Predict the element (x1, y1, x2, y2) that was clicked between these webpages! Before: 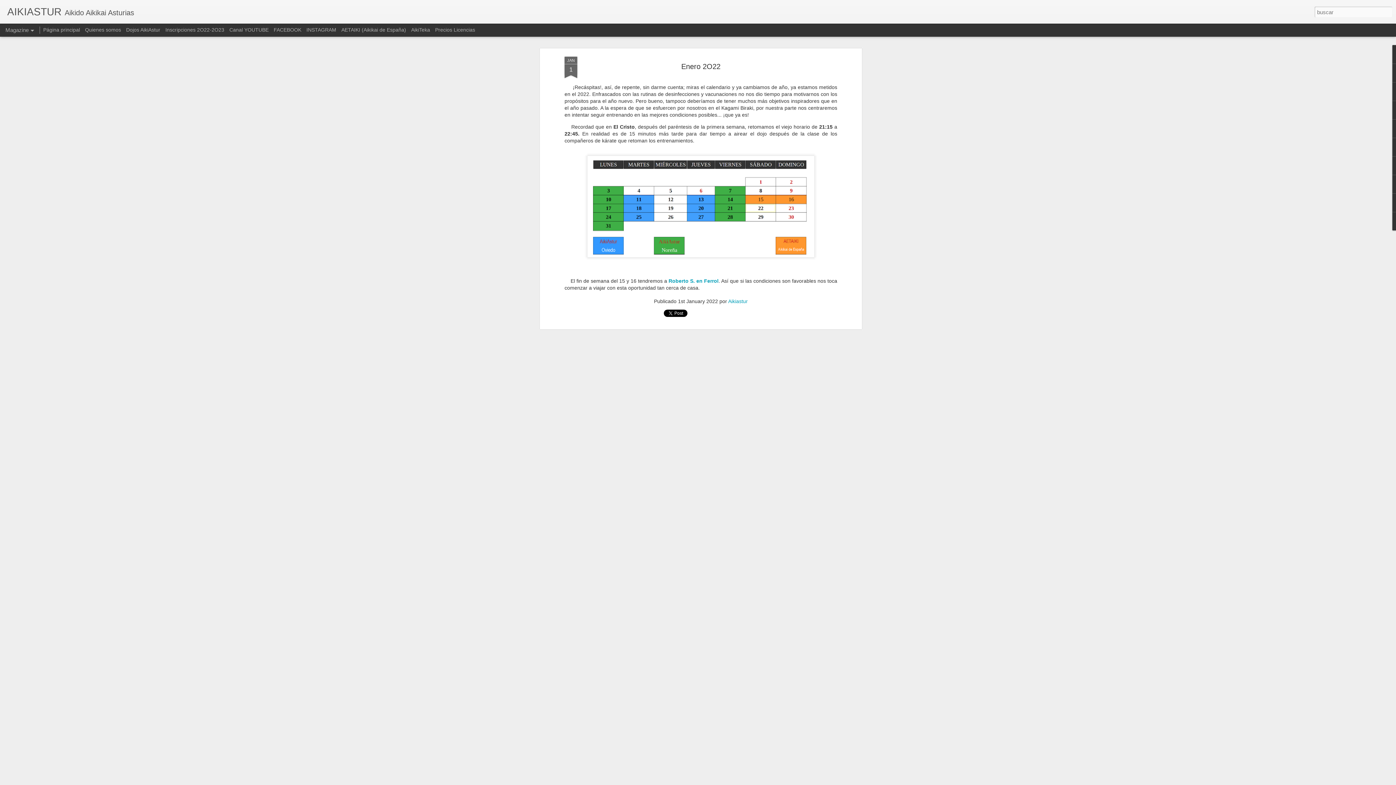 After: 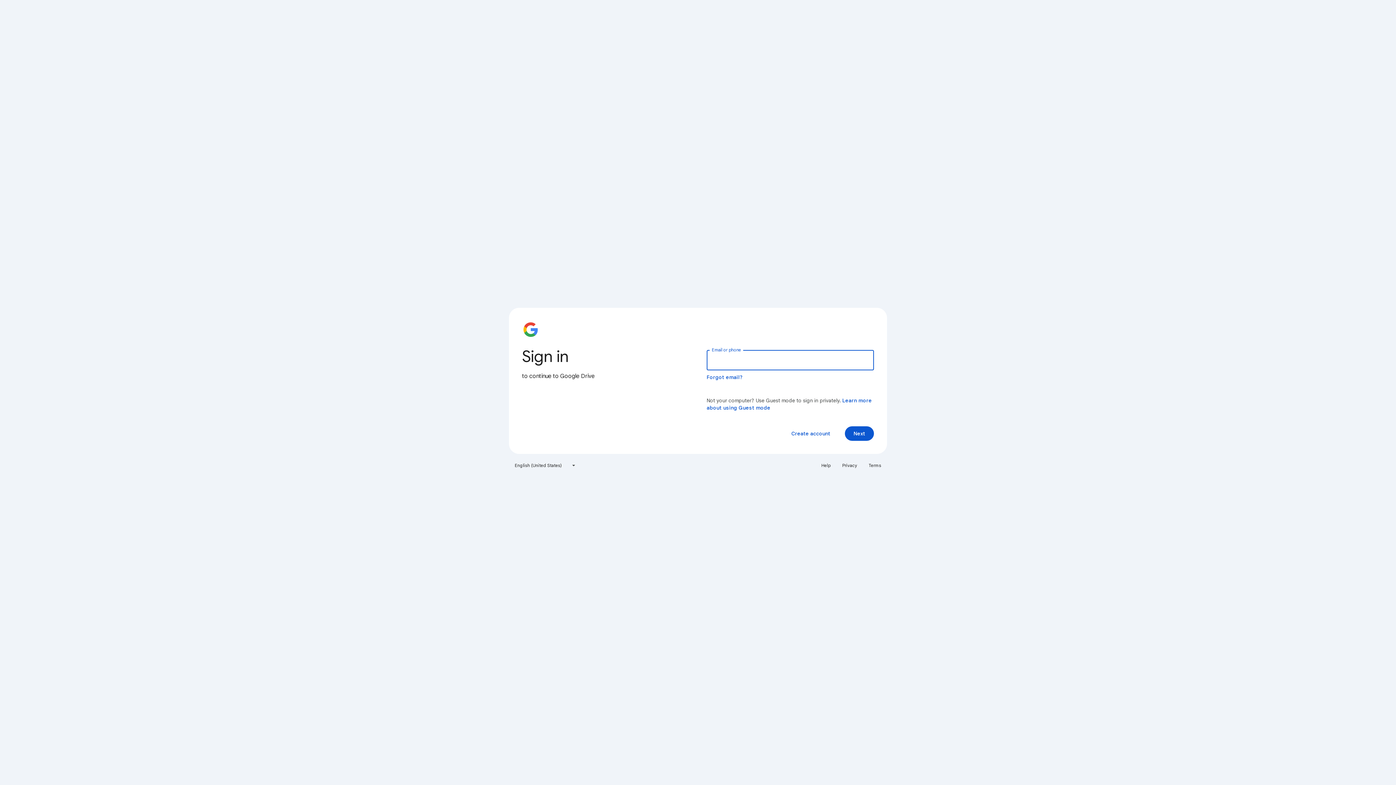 Action: label: Precios Licencias bbox: (435, 26, 475, 32)